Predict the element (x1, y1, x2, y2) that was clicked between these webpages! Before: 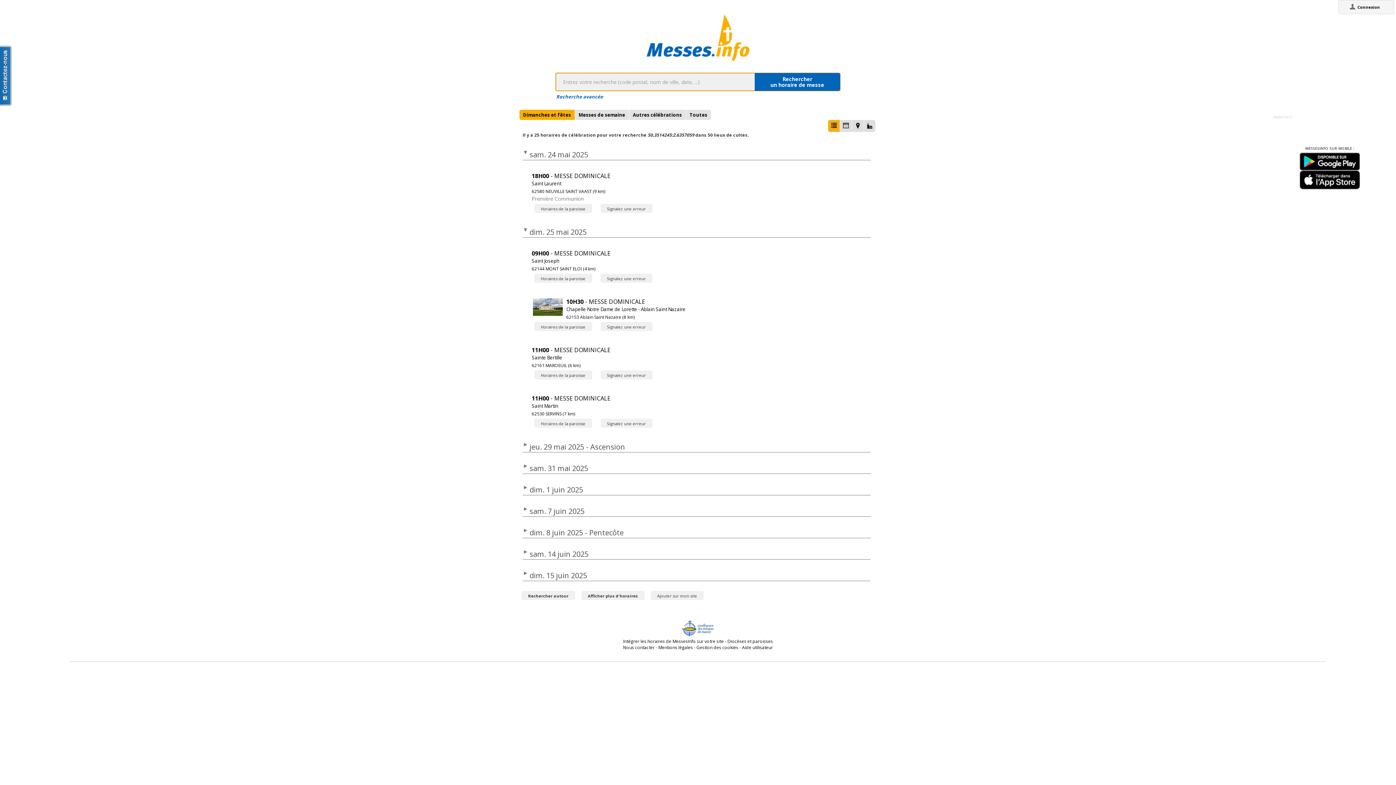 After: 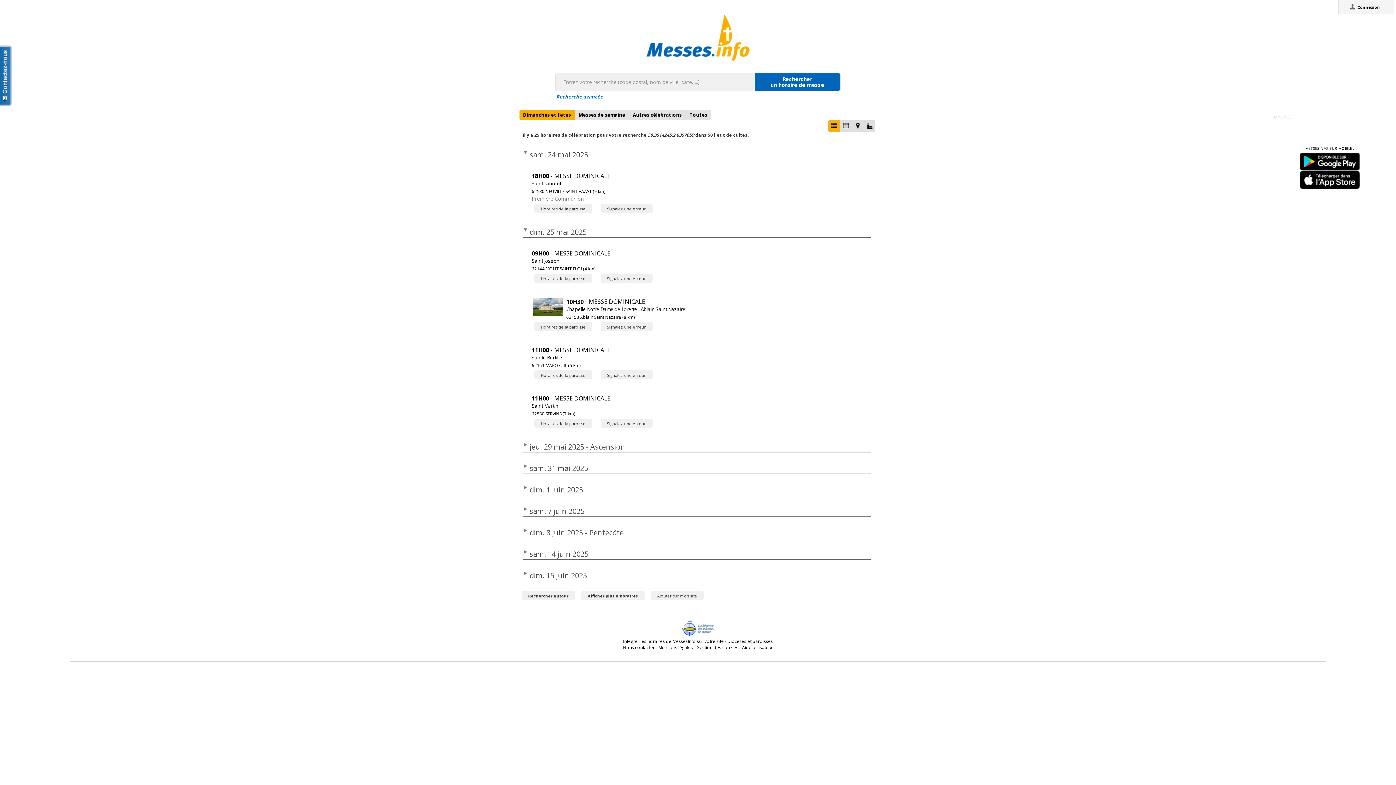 Action: bbox: (1300, 170, 1360, 175)